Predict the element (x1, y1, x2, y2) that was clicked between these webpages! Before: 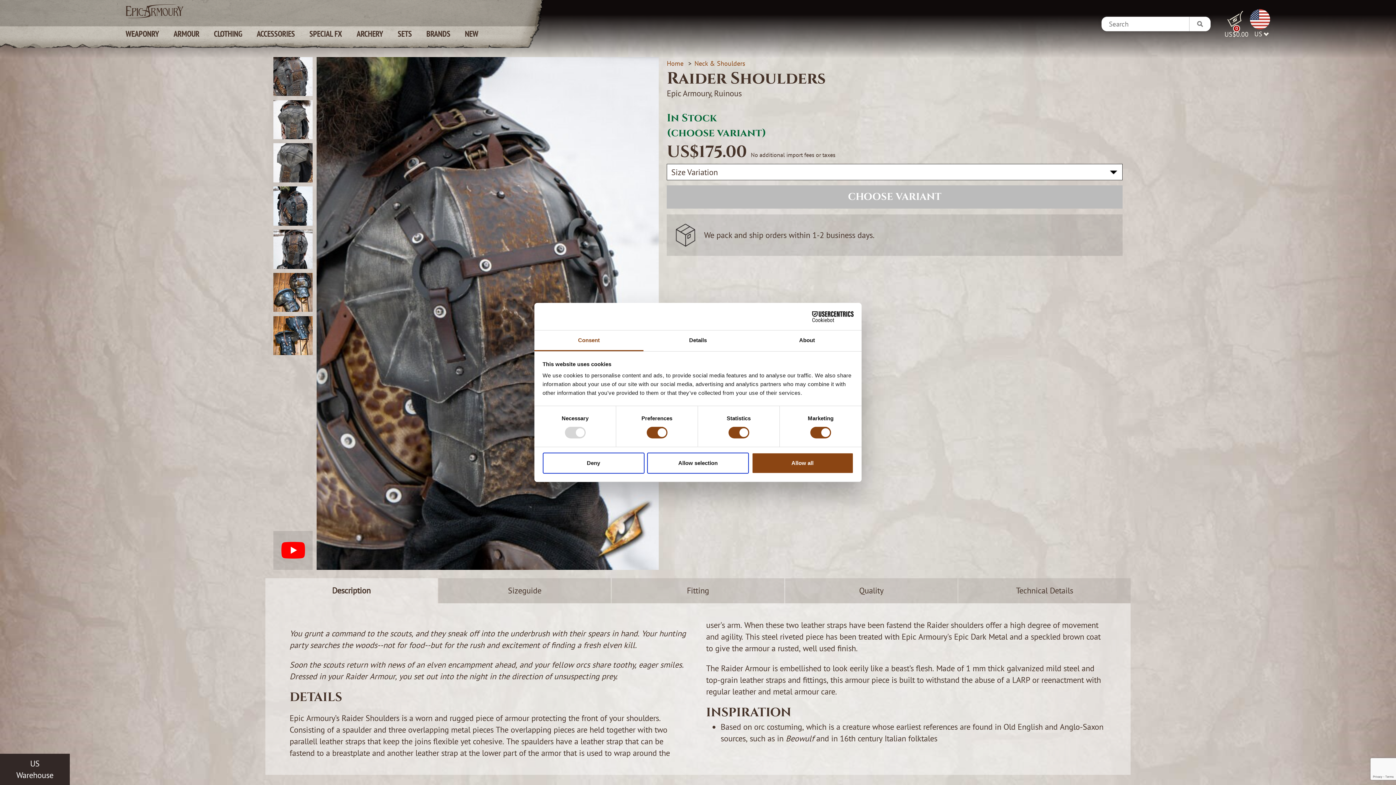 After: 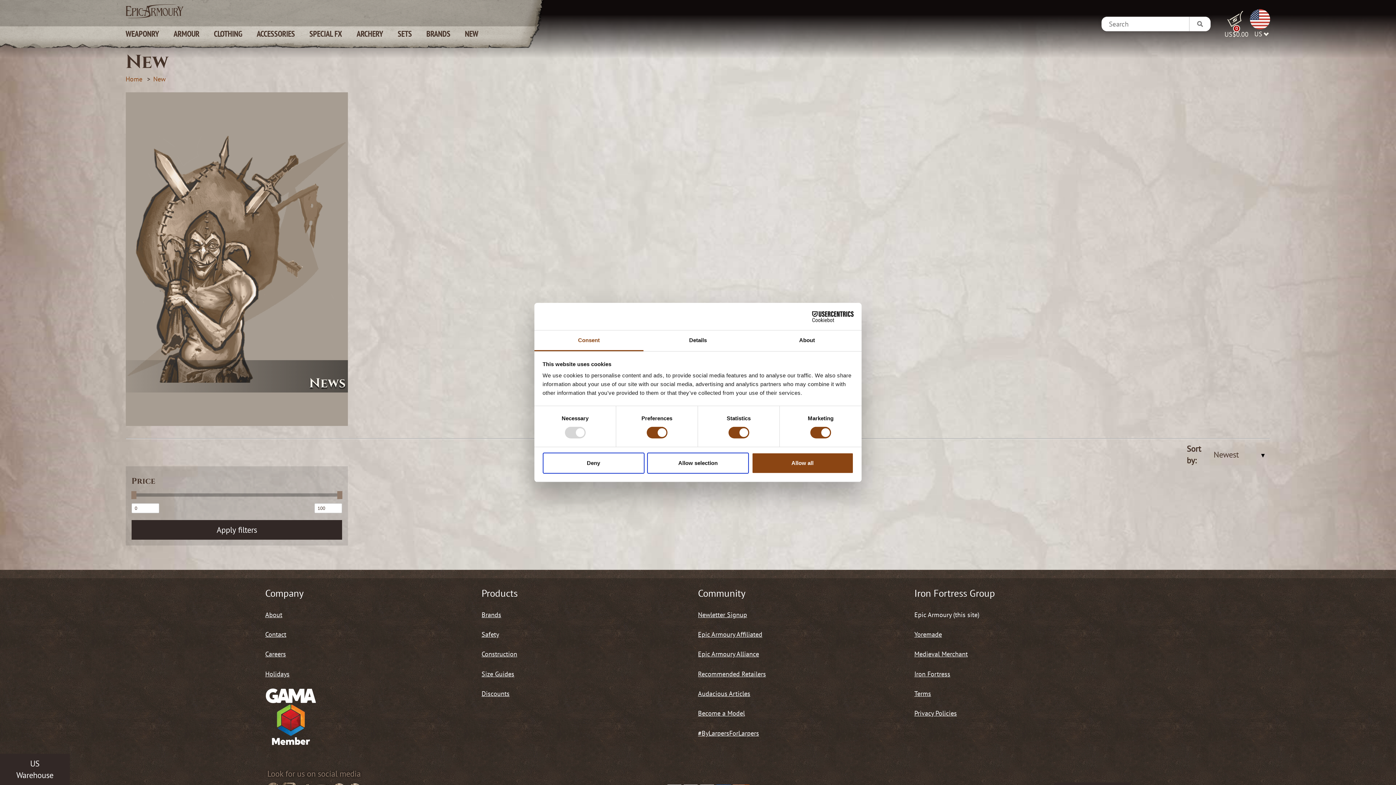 Action: label: NEW bbox: (460, 24, 482, 47)